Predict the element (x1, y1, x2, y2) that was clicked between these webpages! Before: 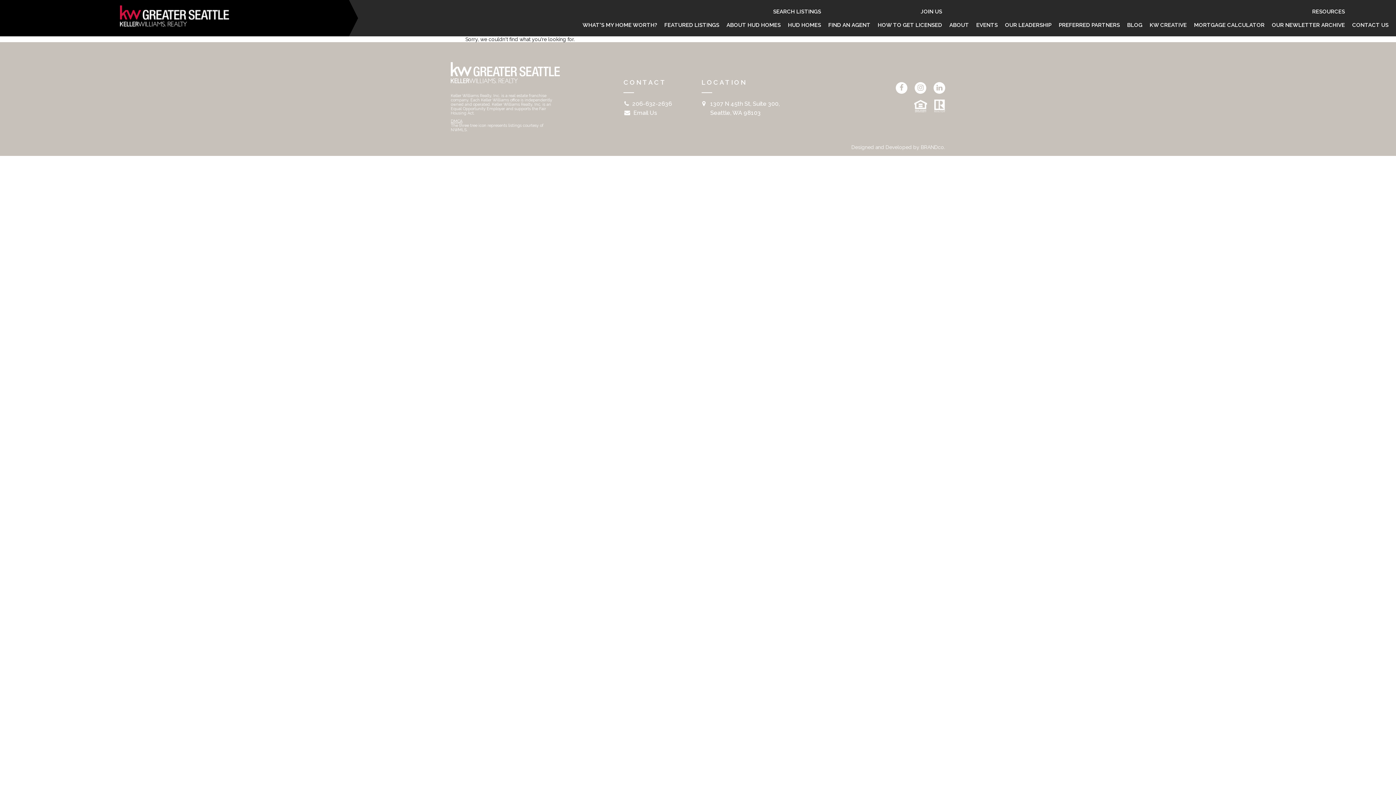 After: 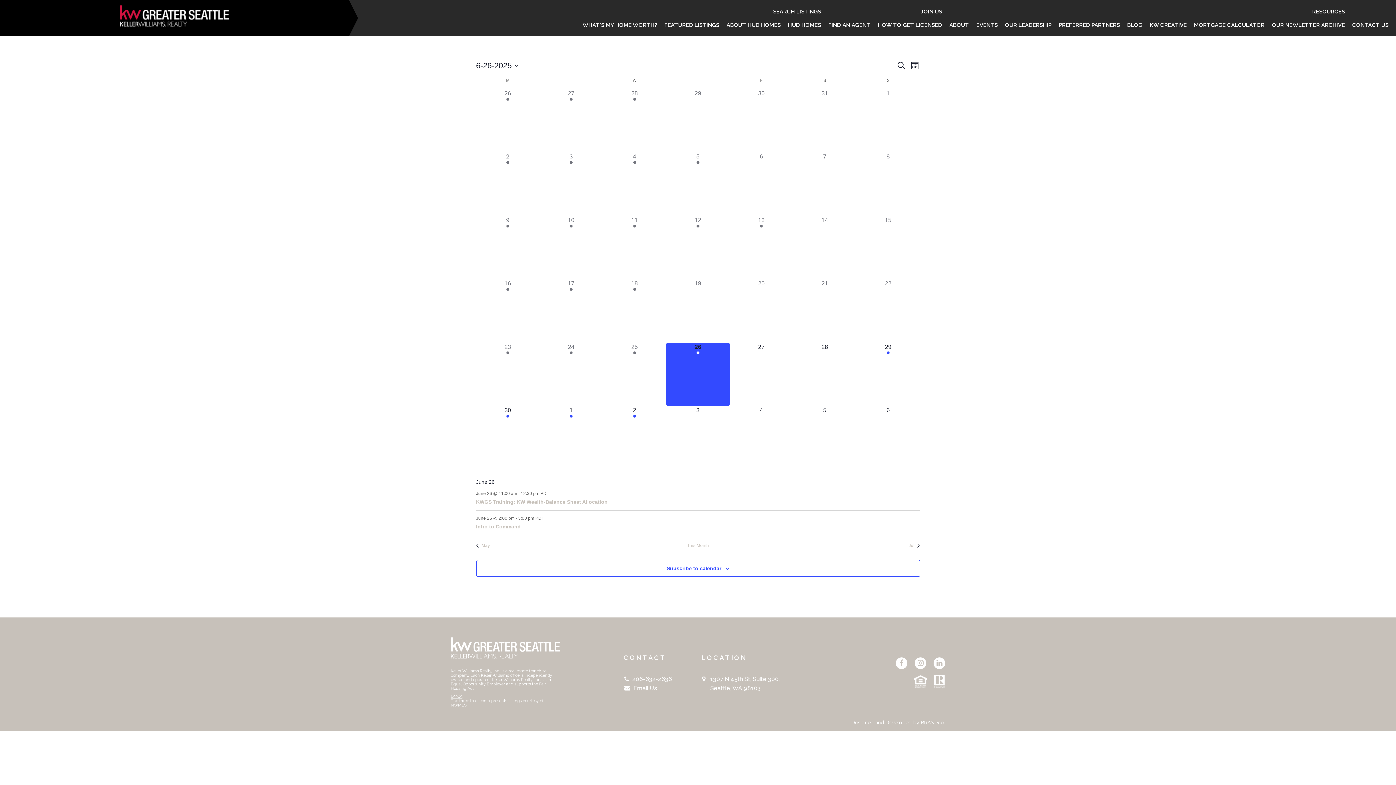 Action: label: EVENTS bbox: (972, 18, 1001, 31)